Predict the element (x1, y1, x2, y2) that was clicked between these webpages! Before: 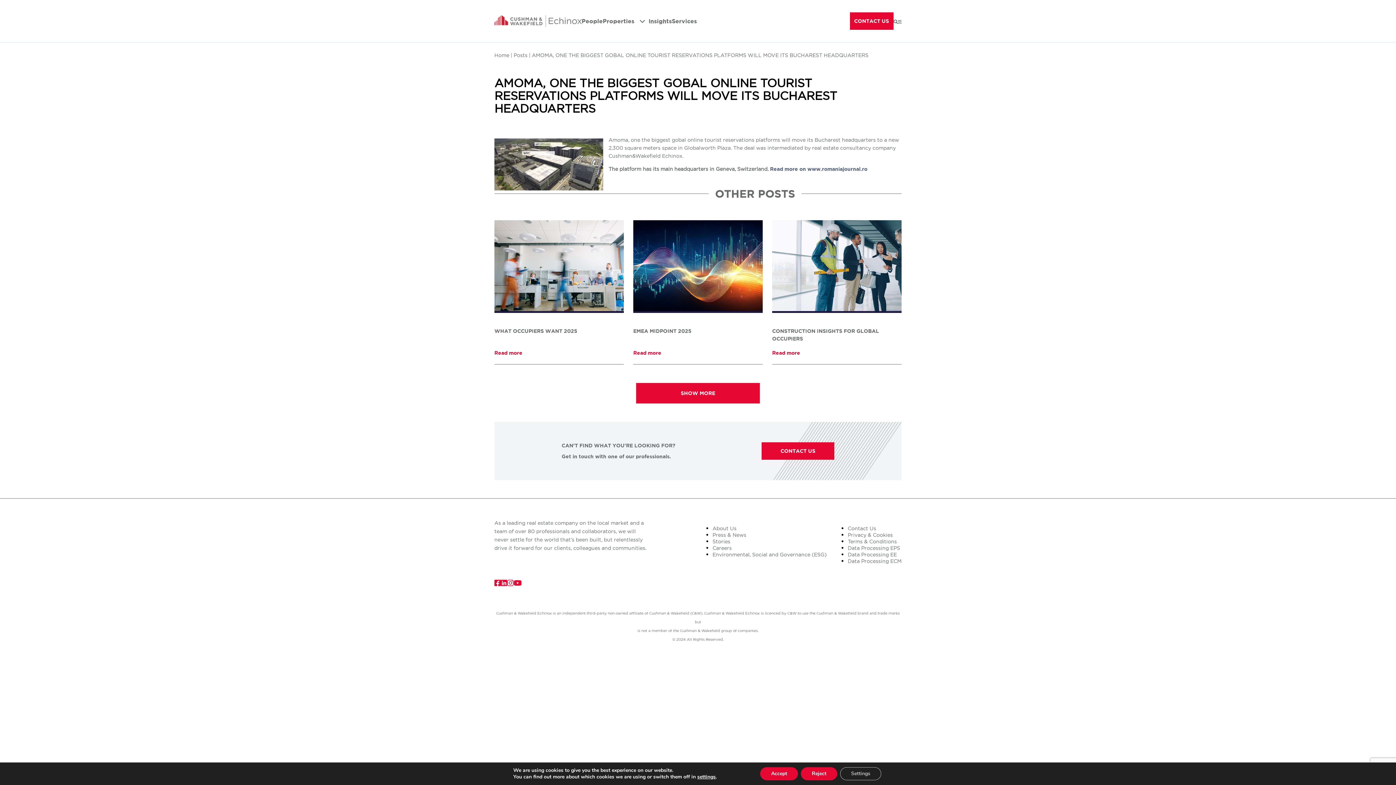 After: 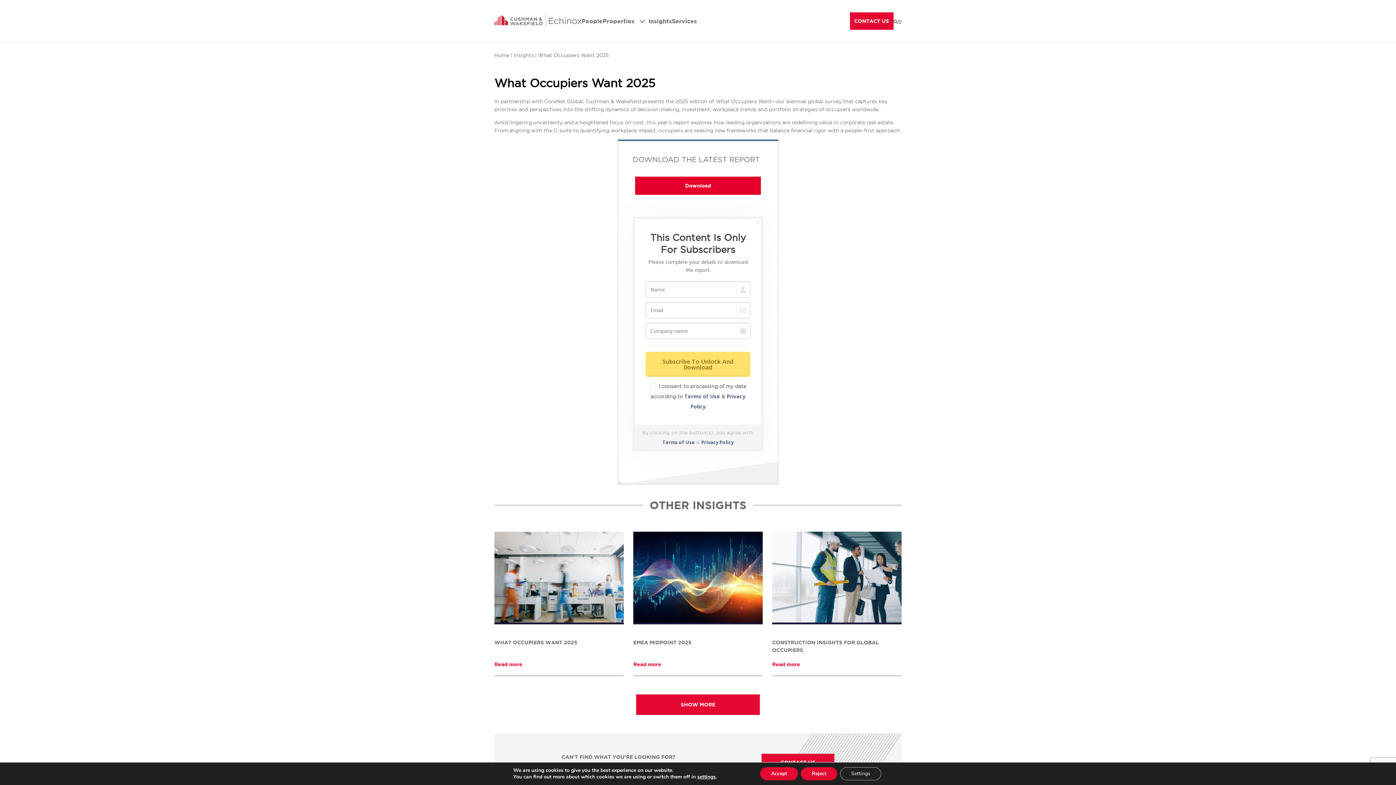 Action: bbox: (494, 220, 624, 311)